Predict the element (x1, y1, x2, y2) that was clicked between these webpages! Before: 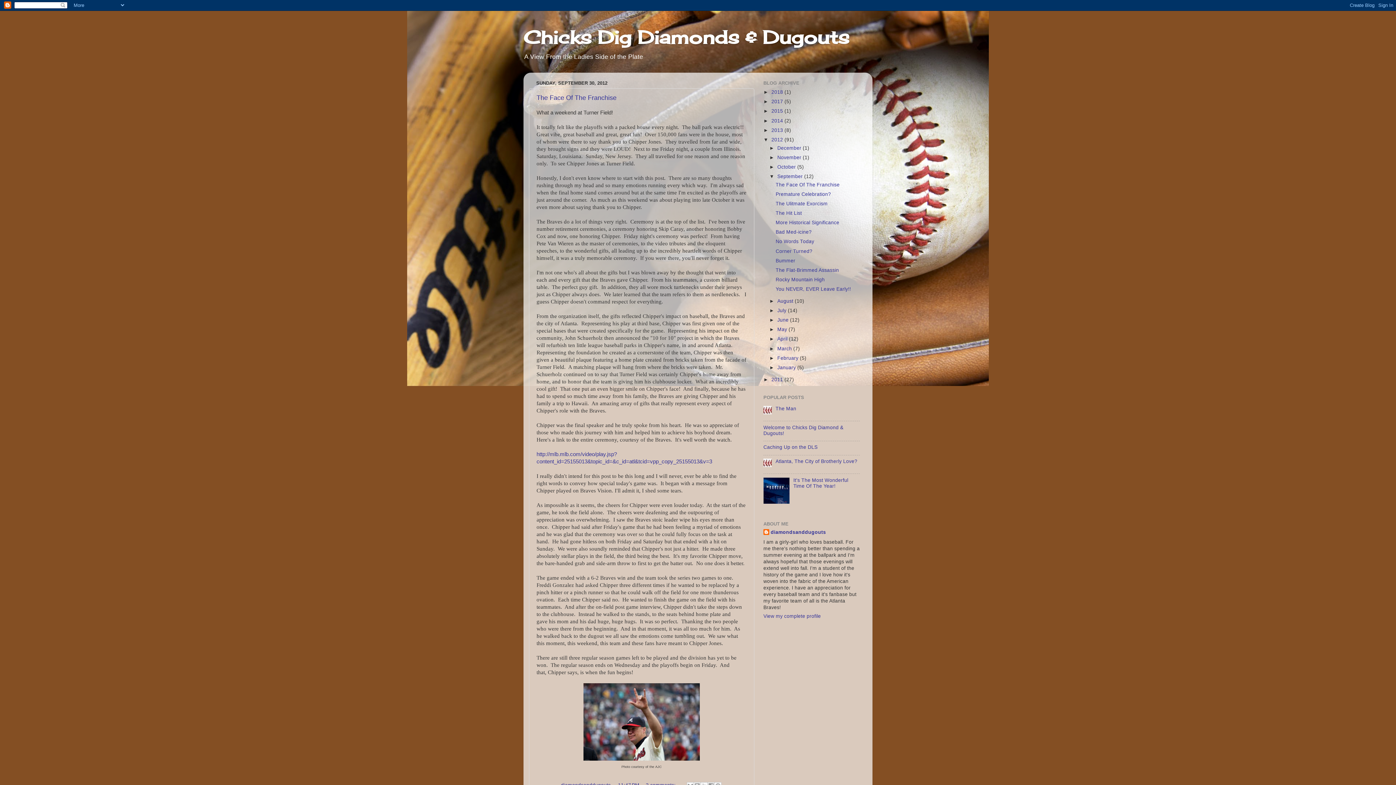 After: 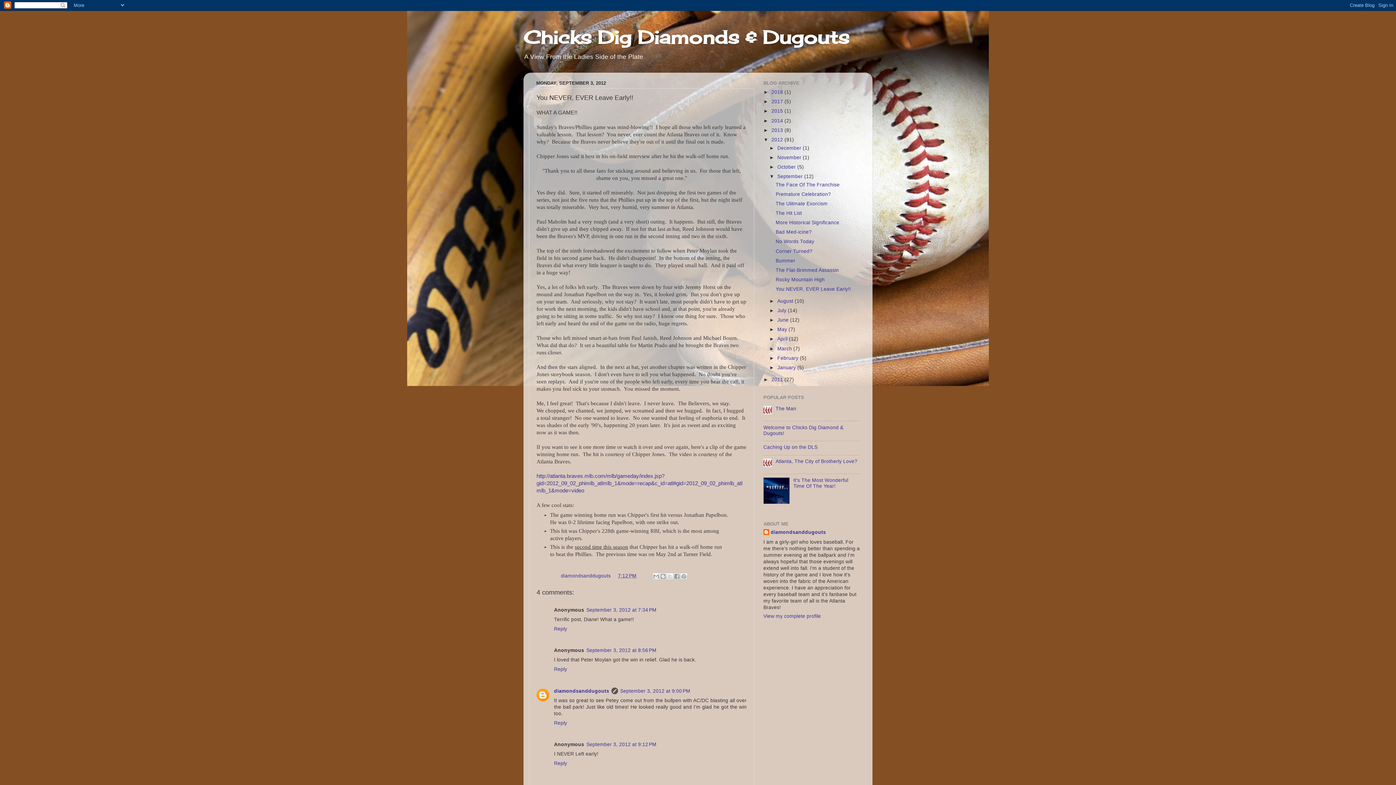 Action: bbox: (775, 286, 851, 292) label: You NEVER, EVER Leave Early!!